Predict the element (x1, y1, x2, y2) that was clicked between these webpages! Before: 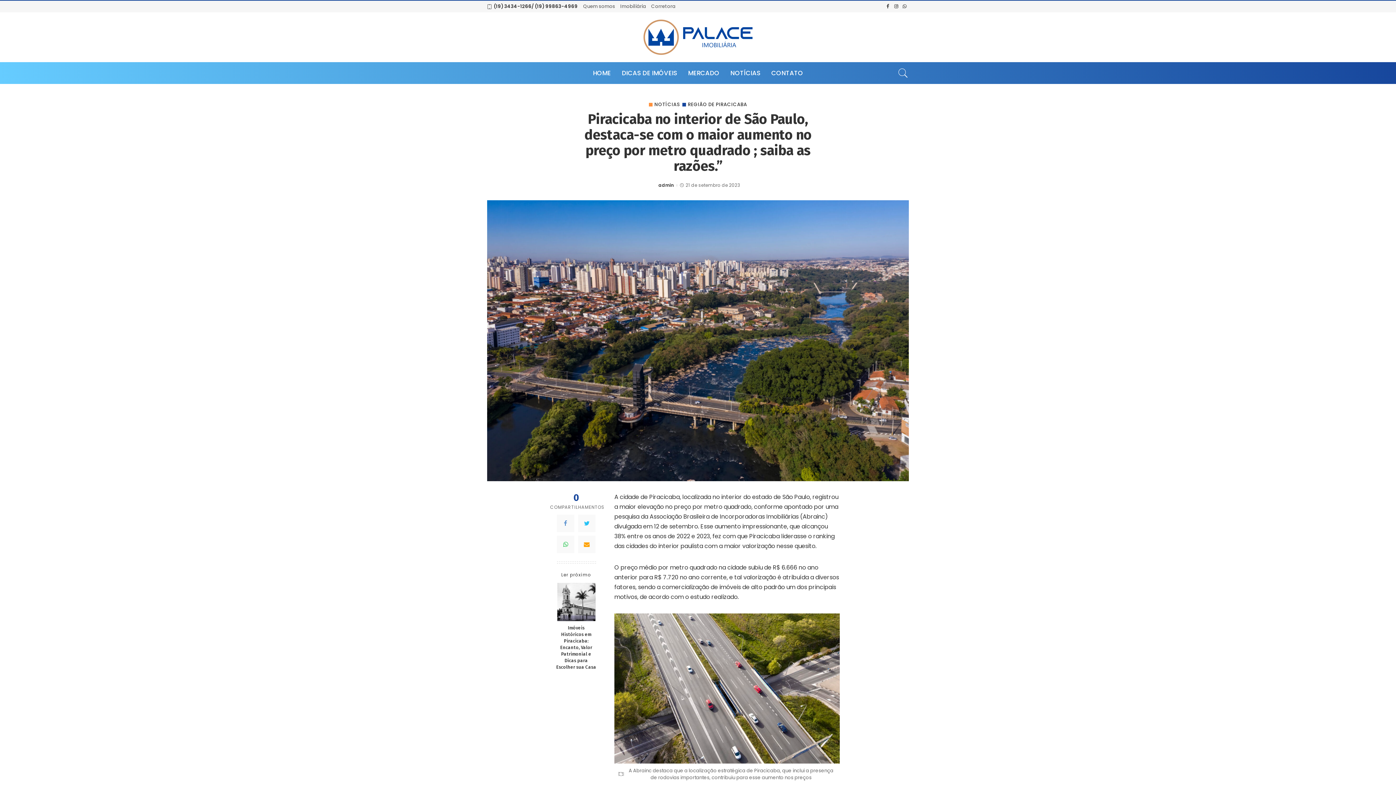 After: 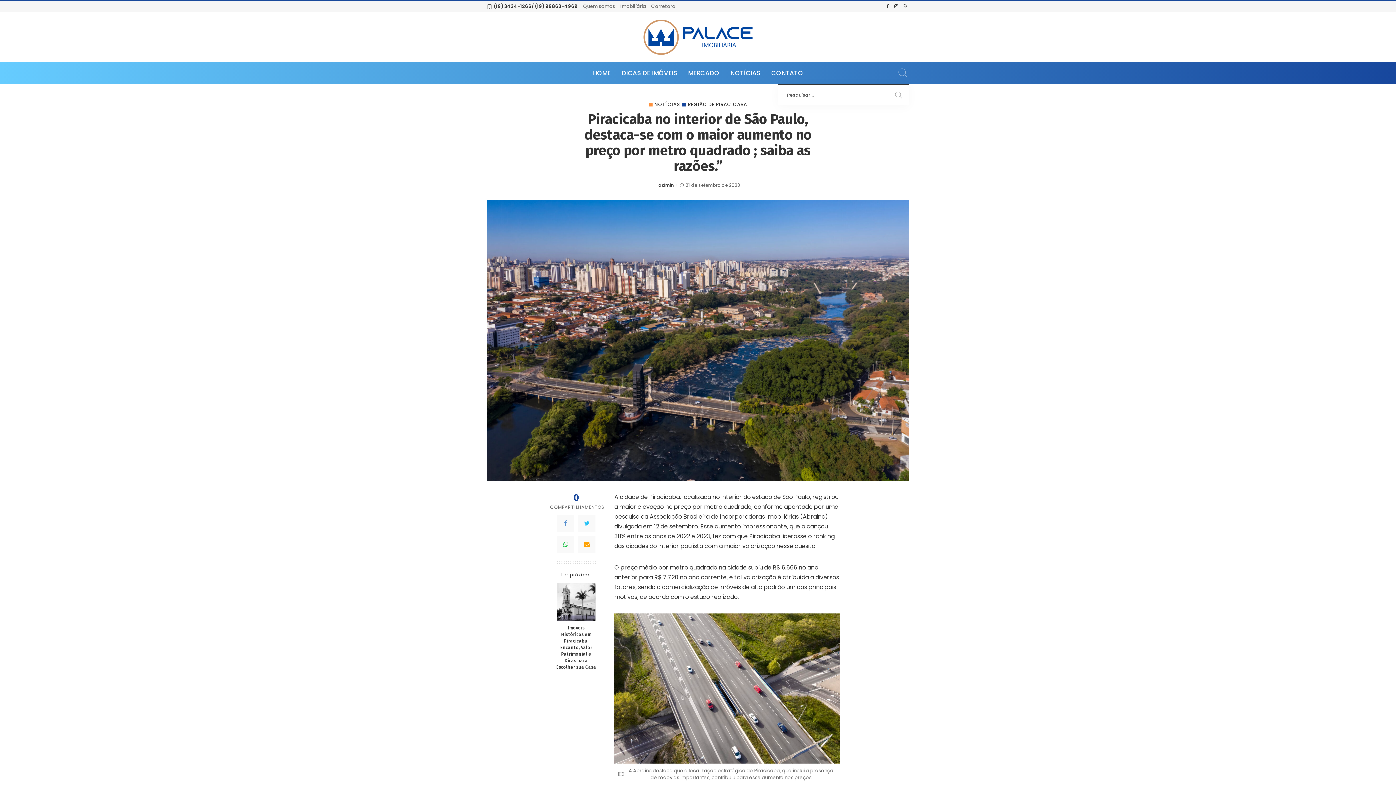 Action: bbox: (897, 62, 909, 84)